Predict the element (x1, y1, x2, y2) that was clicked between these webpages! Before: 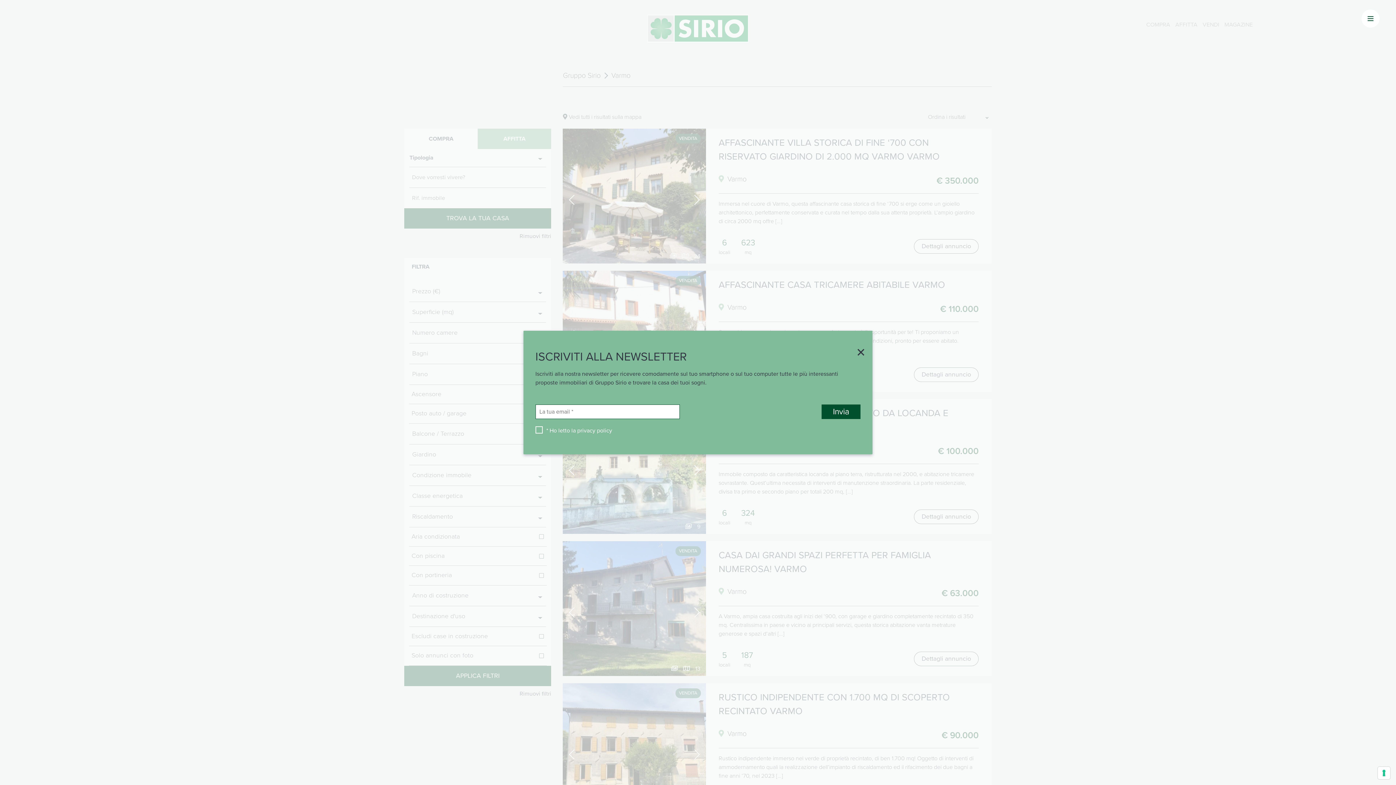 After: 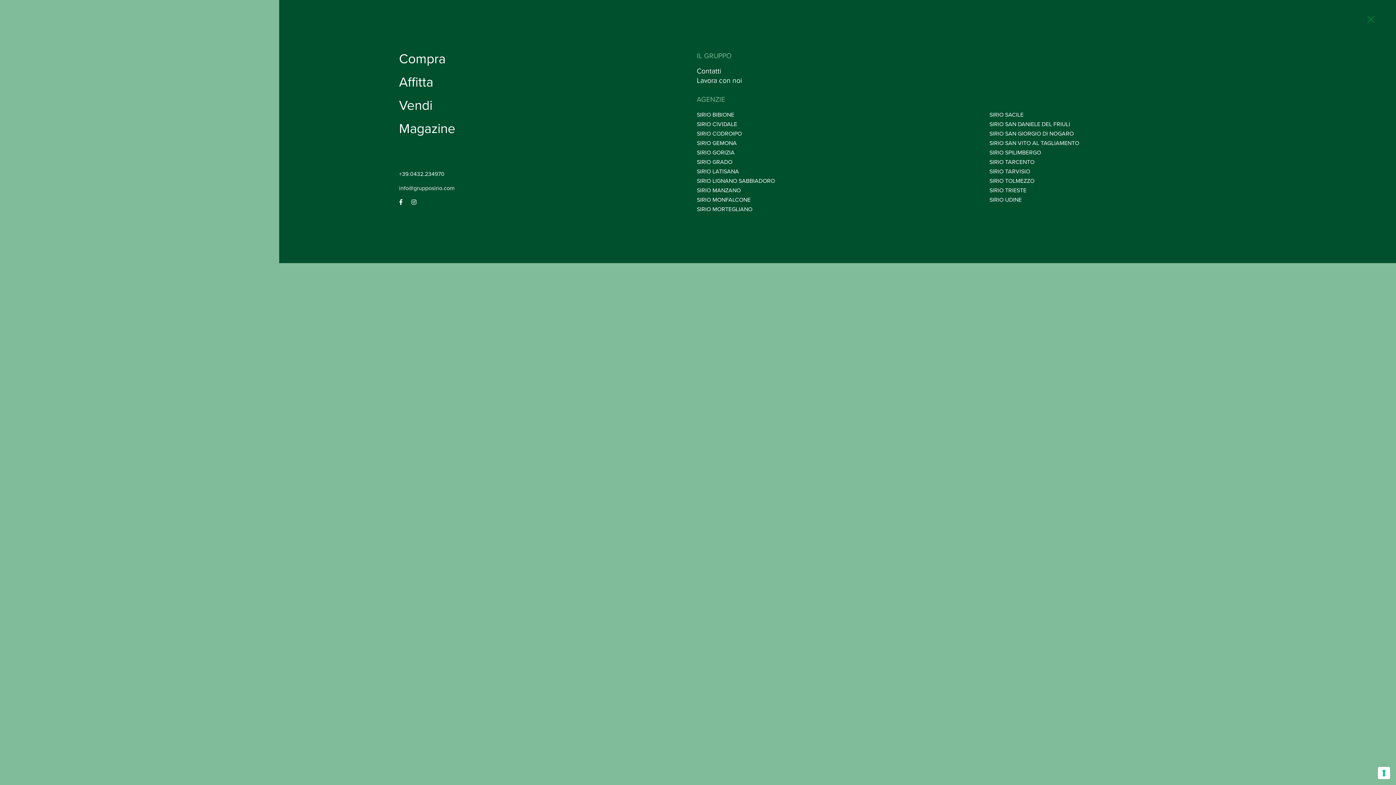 Action: bbox: (1361, 9, 1380, 27)